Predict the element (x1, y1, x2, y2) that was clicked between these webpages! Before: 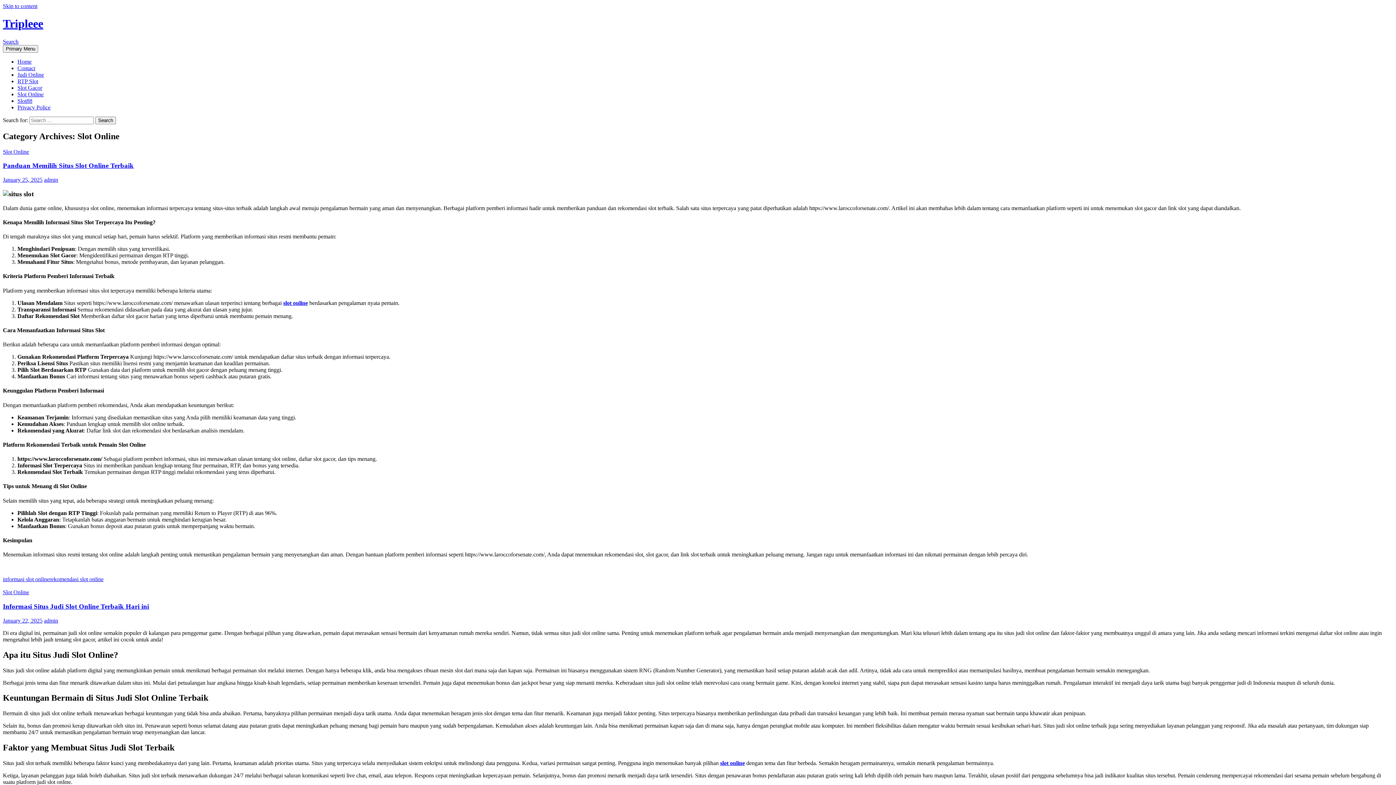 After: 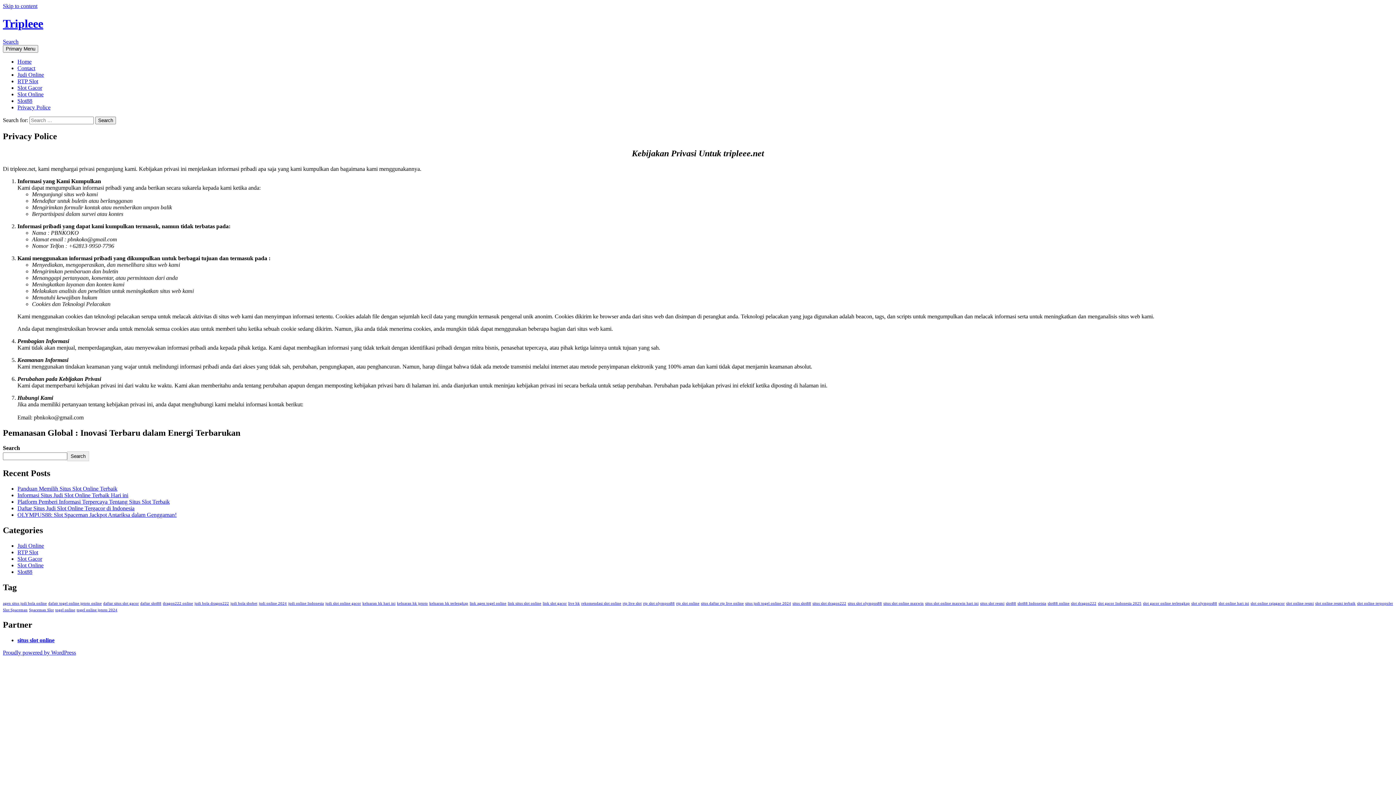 Action: label: Privacy Police bbox: (17, 104, 50, 110)